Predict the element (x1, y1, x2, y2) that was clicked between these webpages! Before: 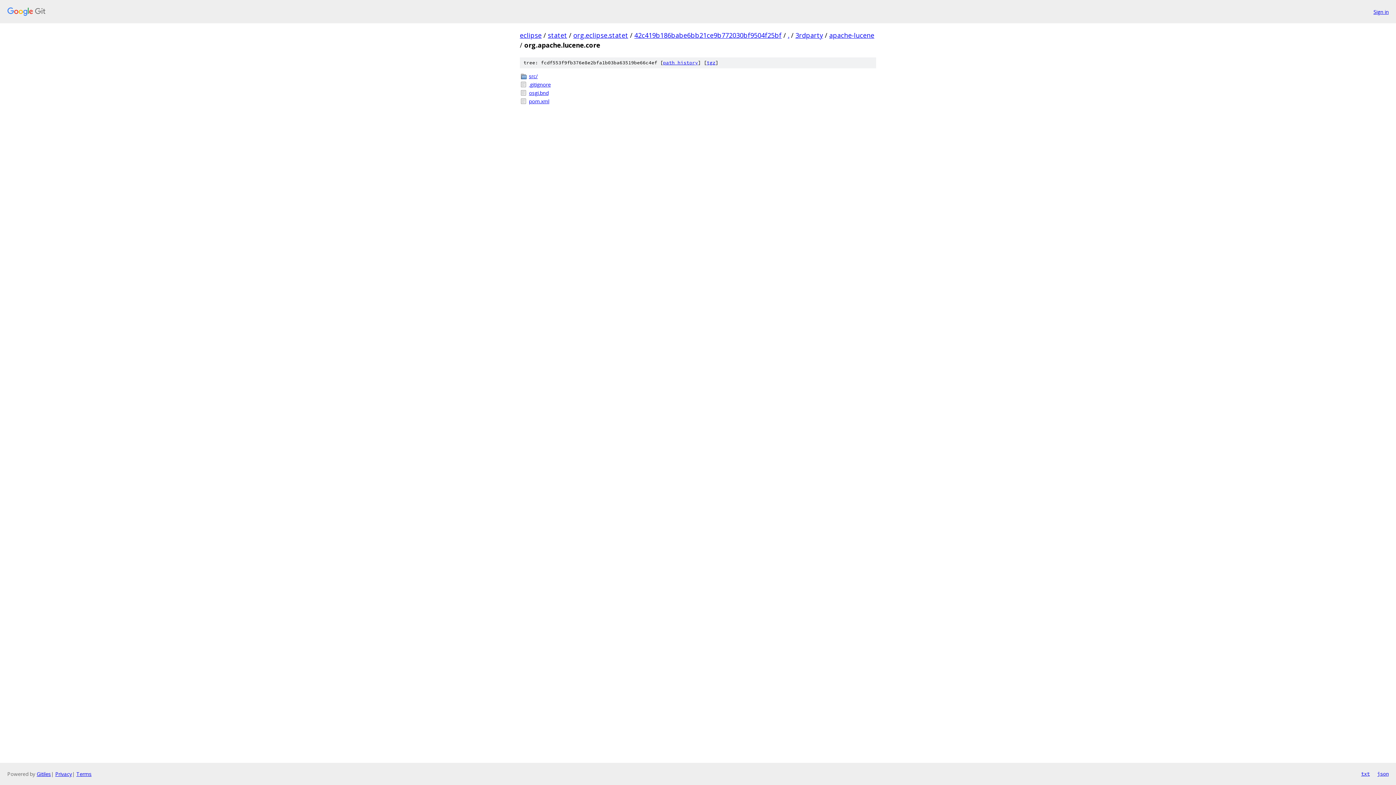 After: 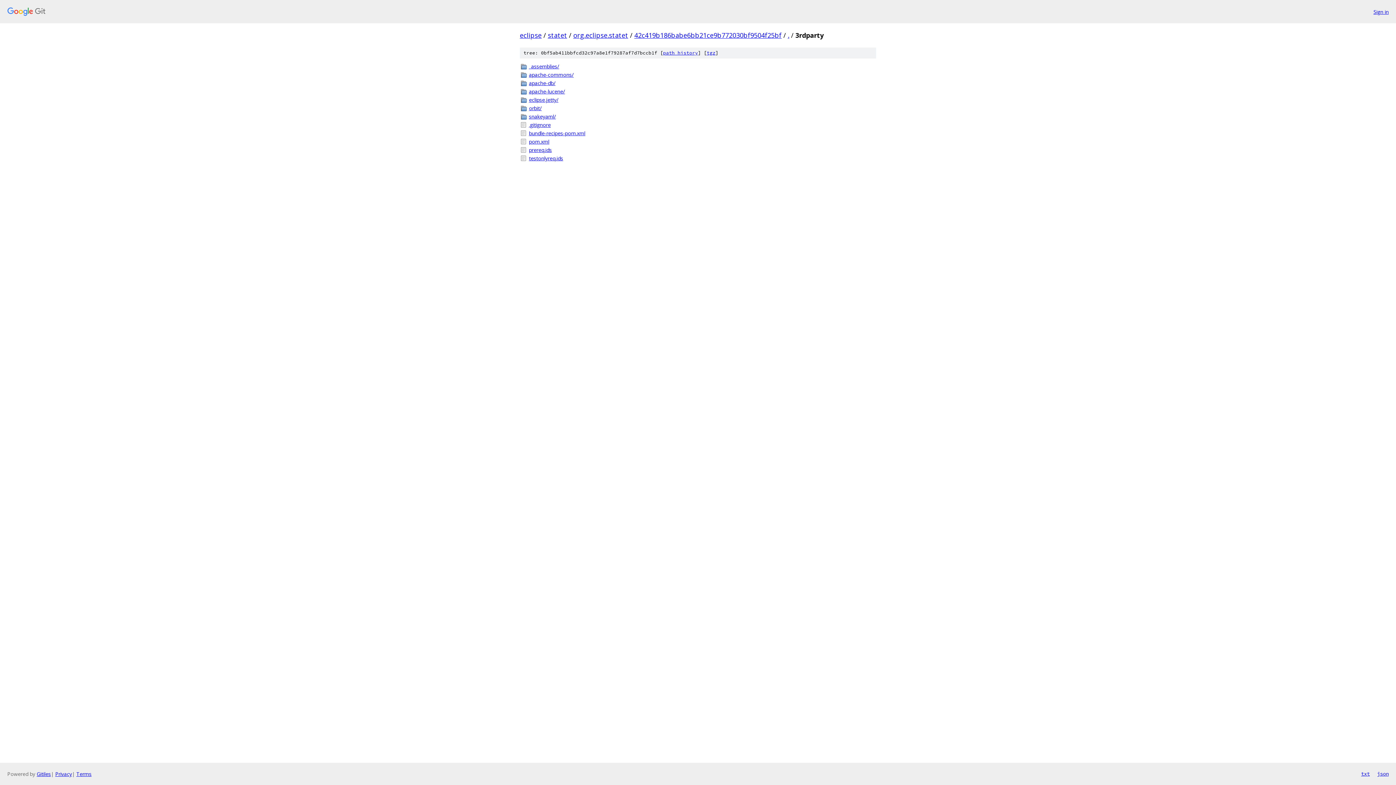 Action: label: 3rdparty bbox: (795, 30, 823, 39)